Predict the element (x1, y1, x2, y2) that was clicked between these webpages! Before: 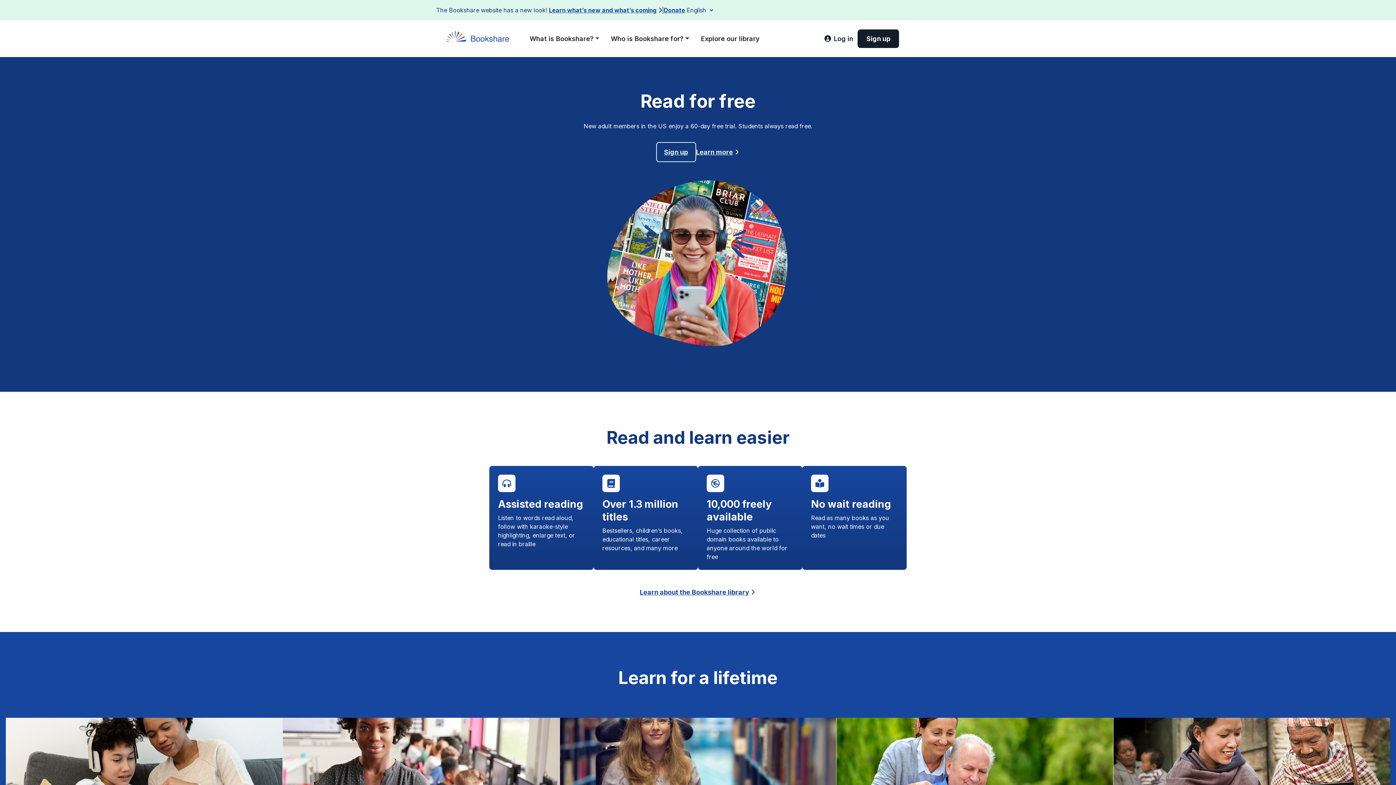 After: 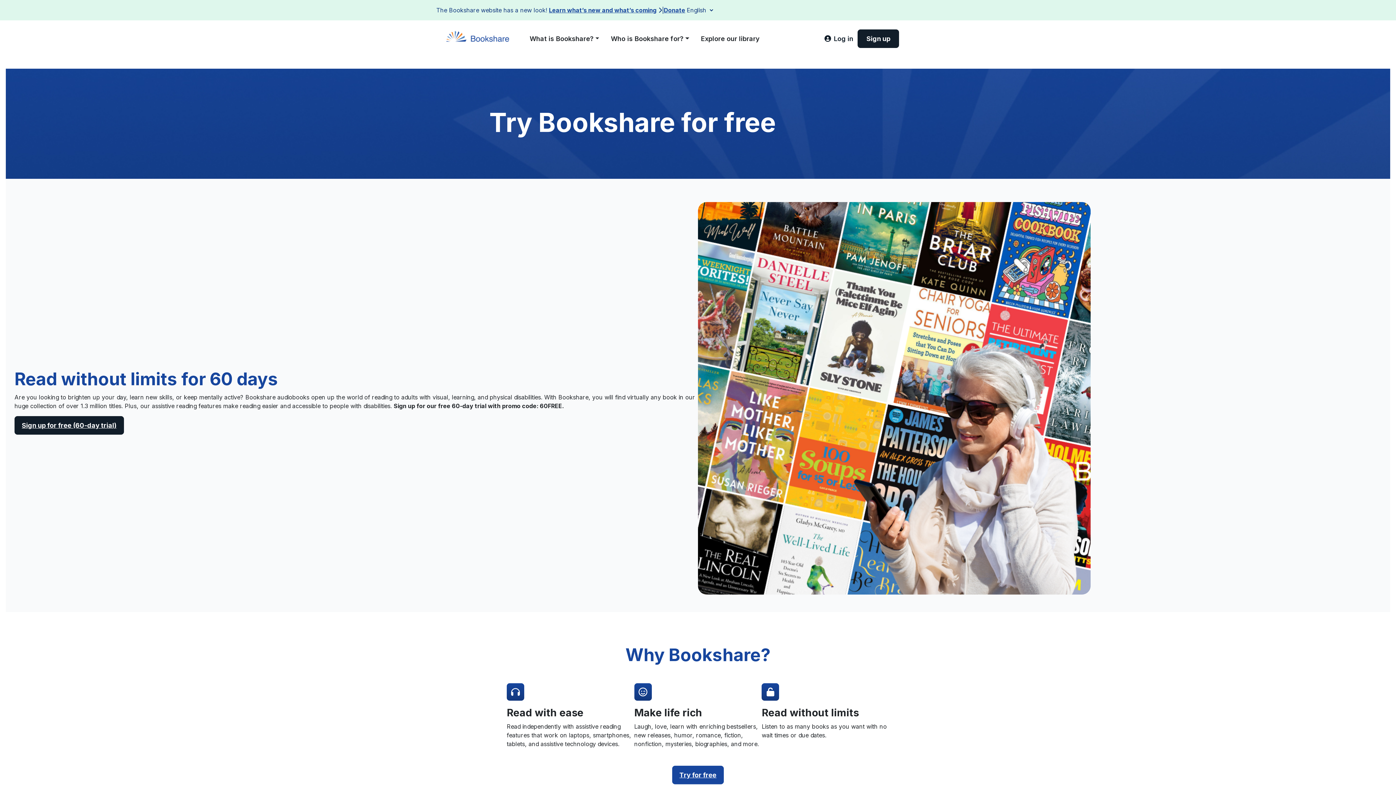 Action: label: Learn more bbox: (696, 147, 740, 157)